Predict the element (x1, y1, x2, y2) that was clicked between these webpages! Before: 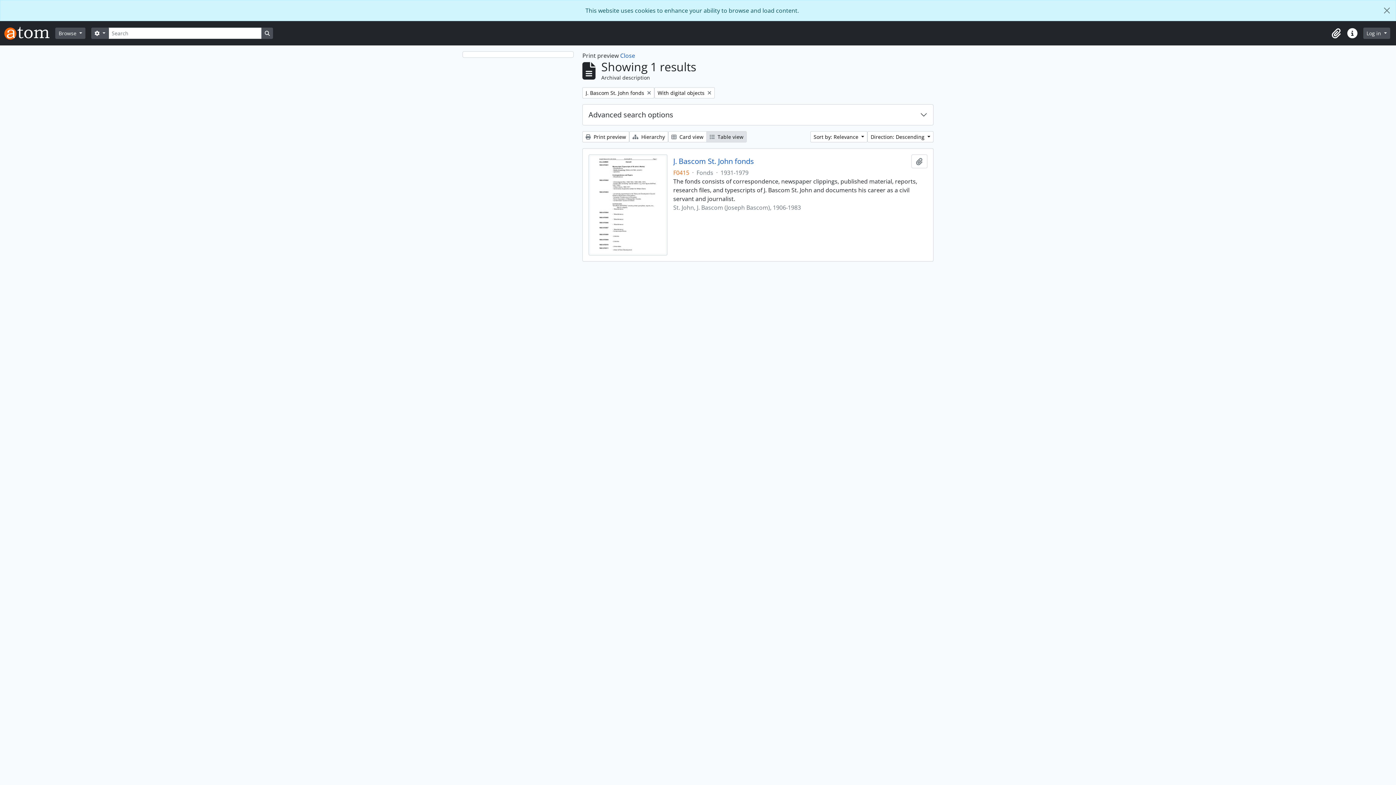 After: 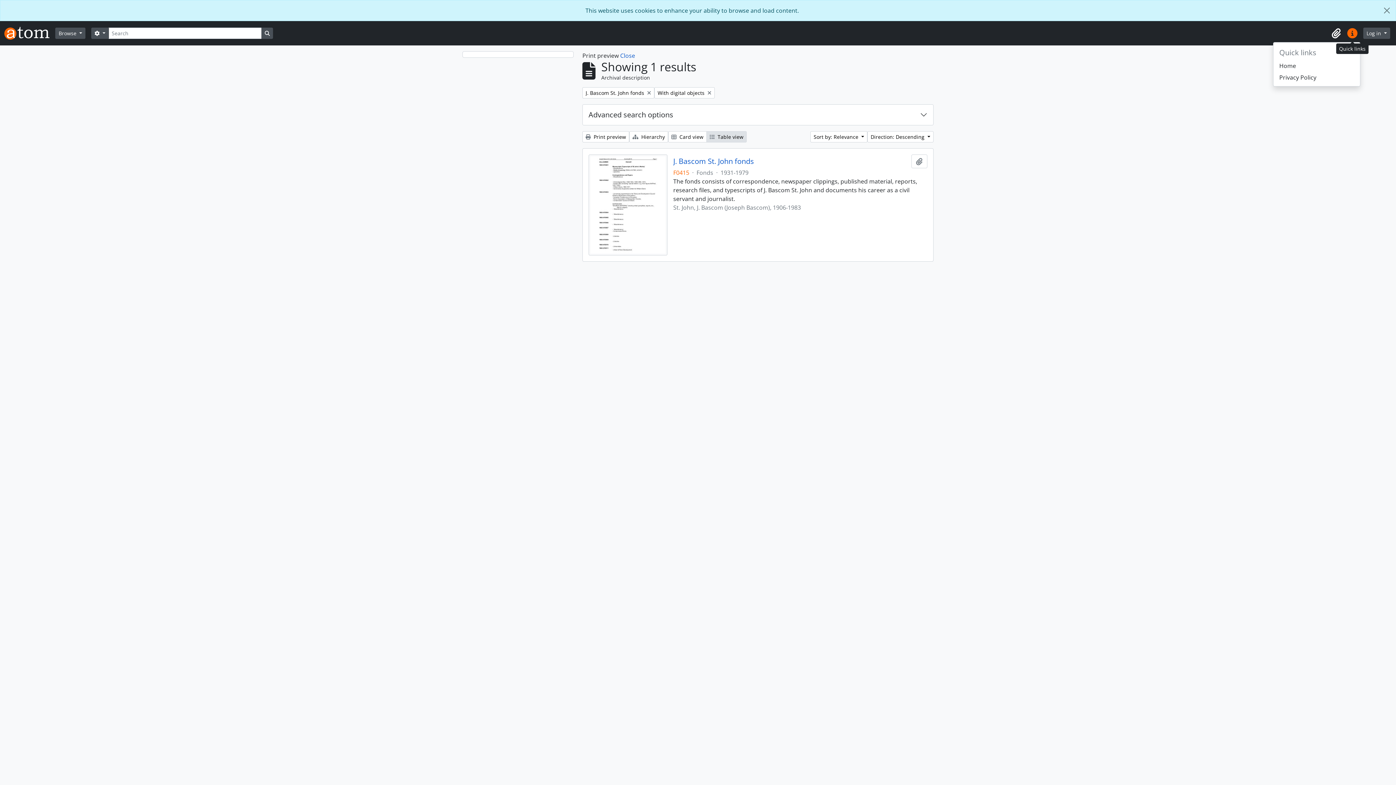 Action: bbox: (1344, 25, 1360, 41) label: Quick links